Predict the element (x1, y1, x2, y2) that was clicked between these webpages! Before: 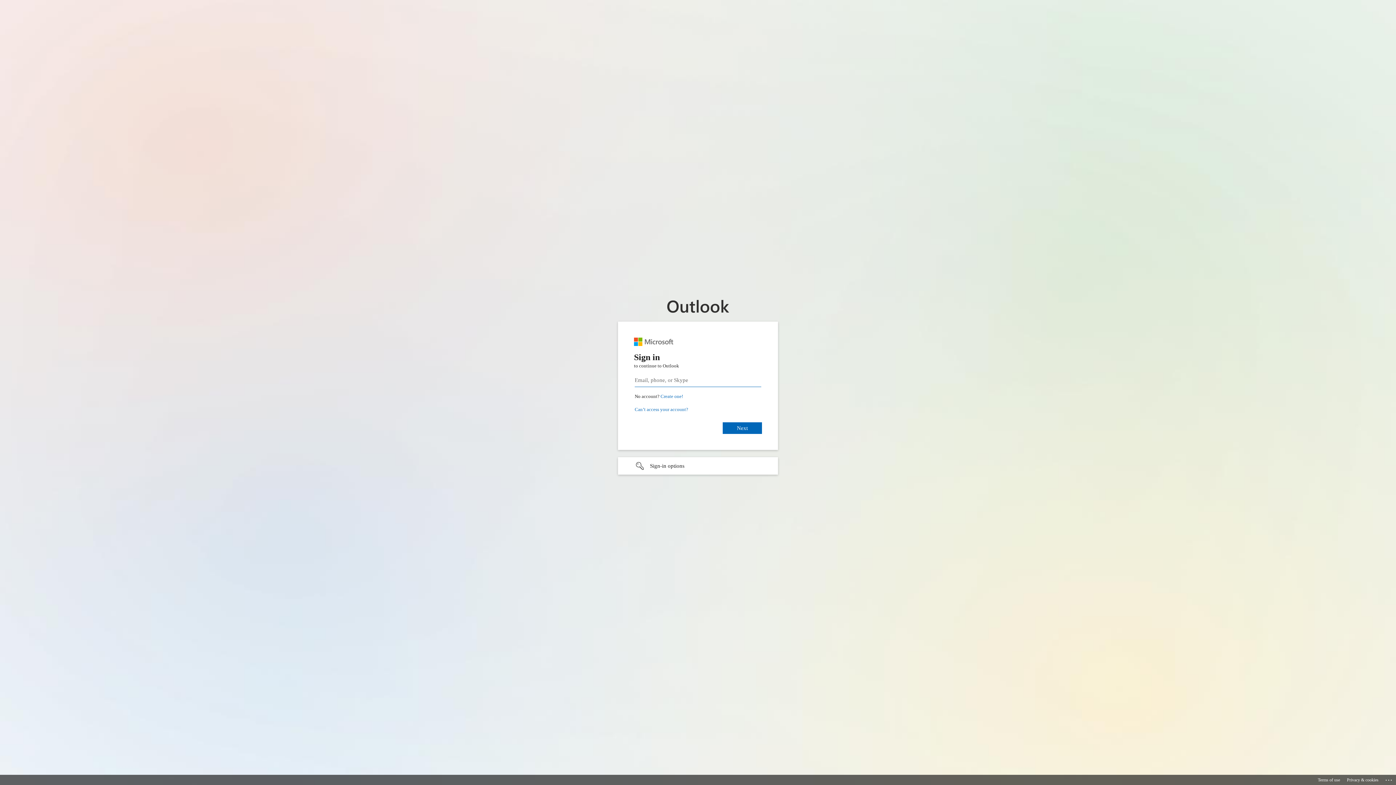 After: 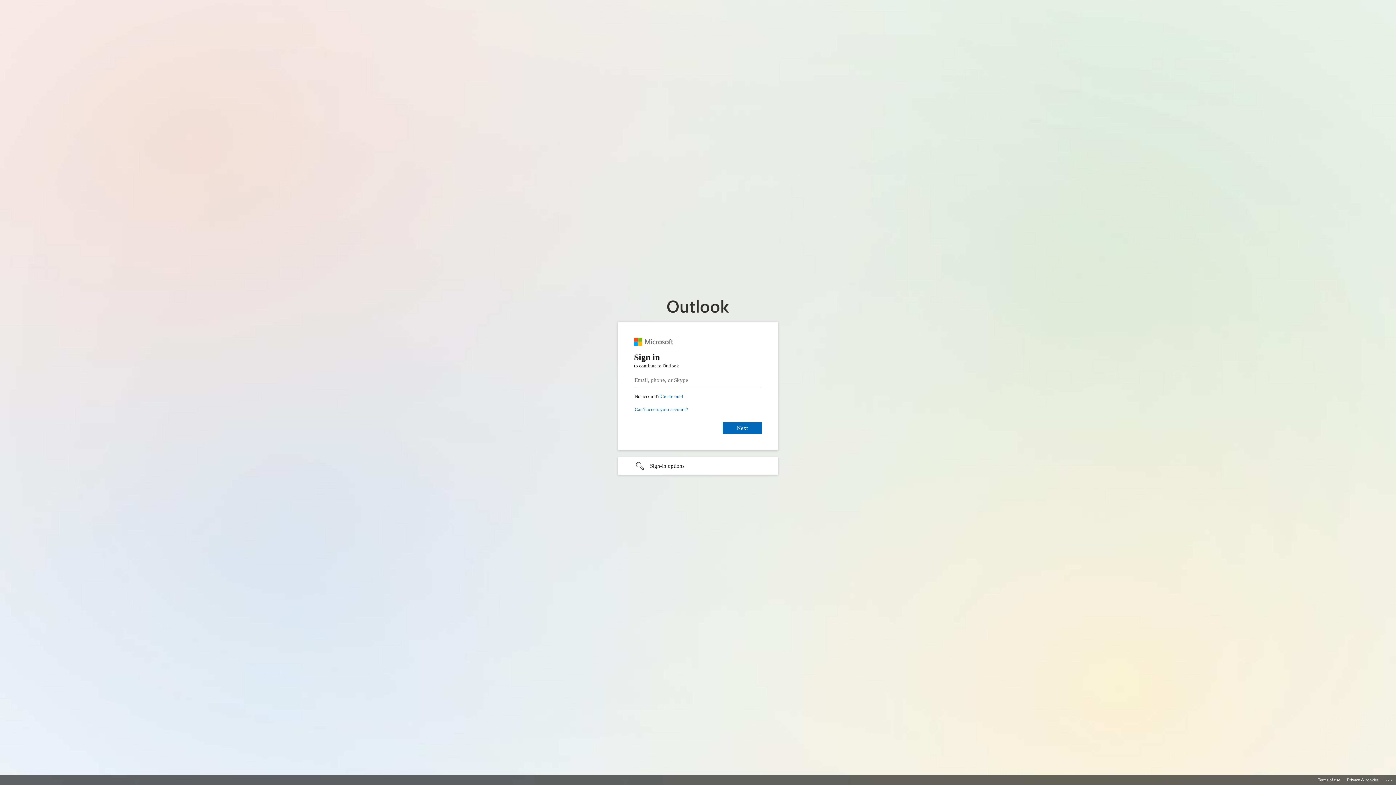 Action: bbox: (1347, 775, 1378, 785) label: Privacy & cookies